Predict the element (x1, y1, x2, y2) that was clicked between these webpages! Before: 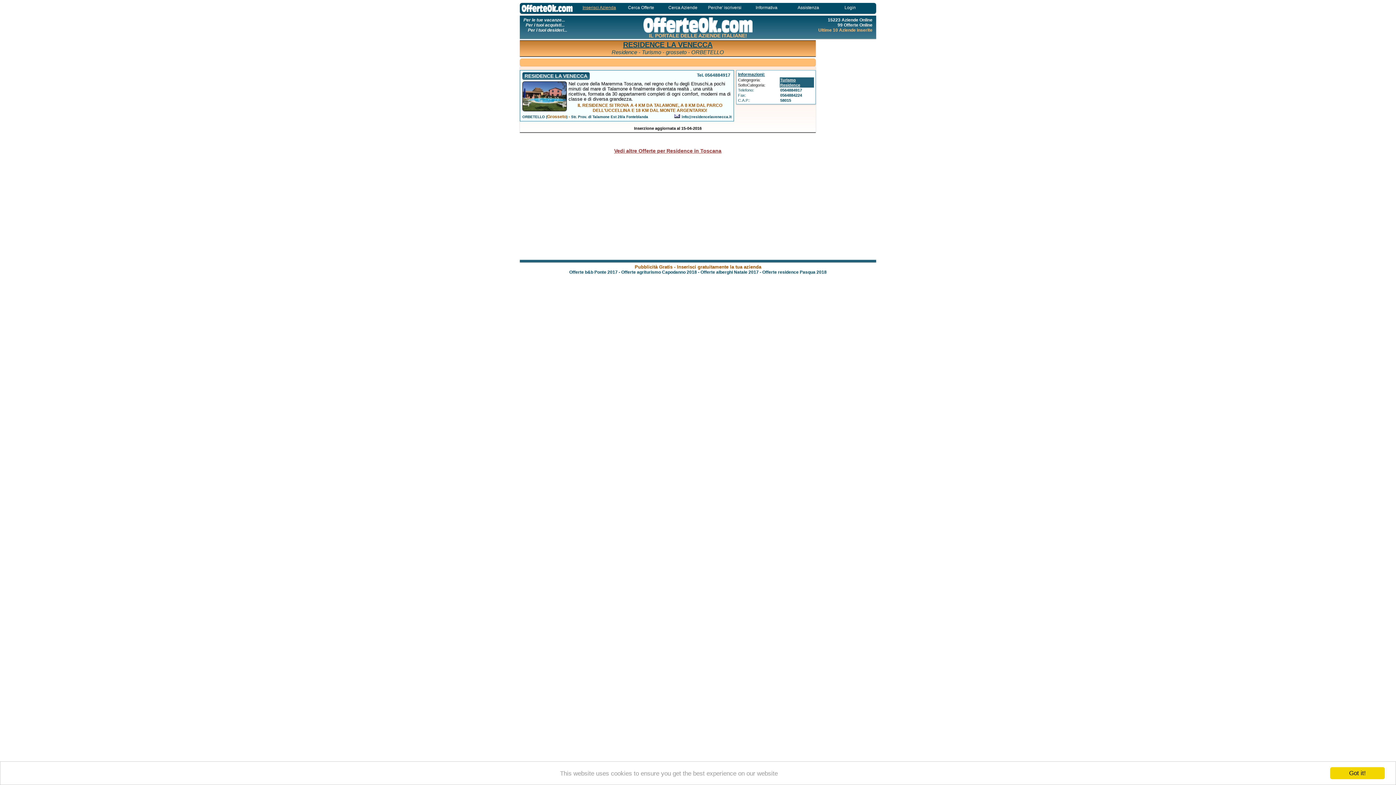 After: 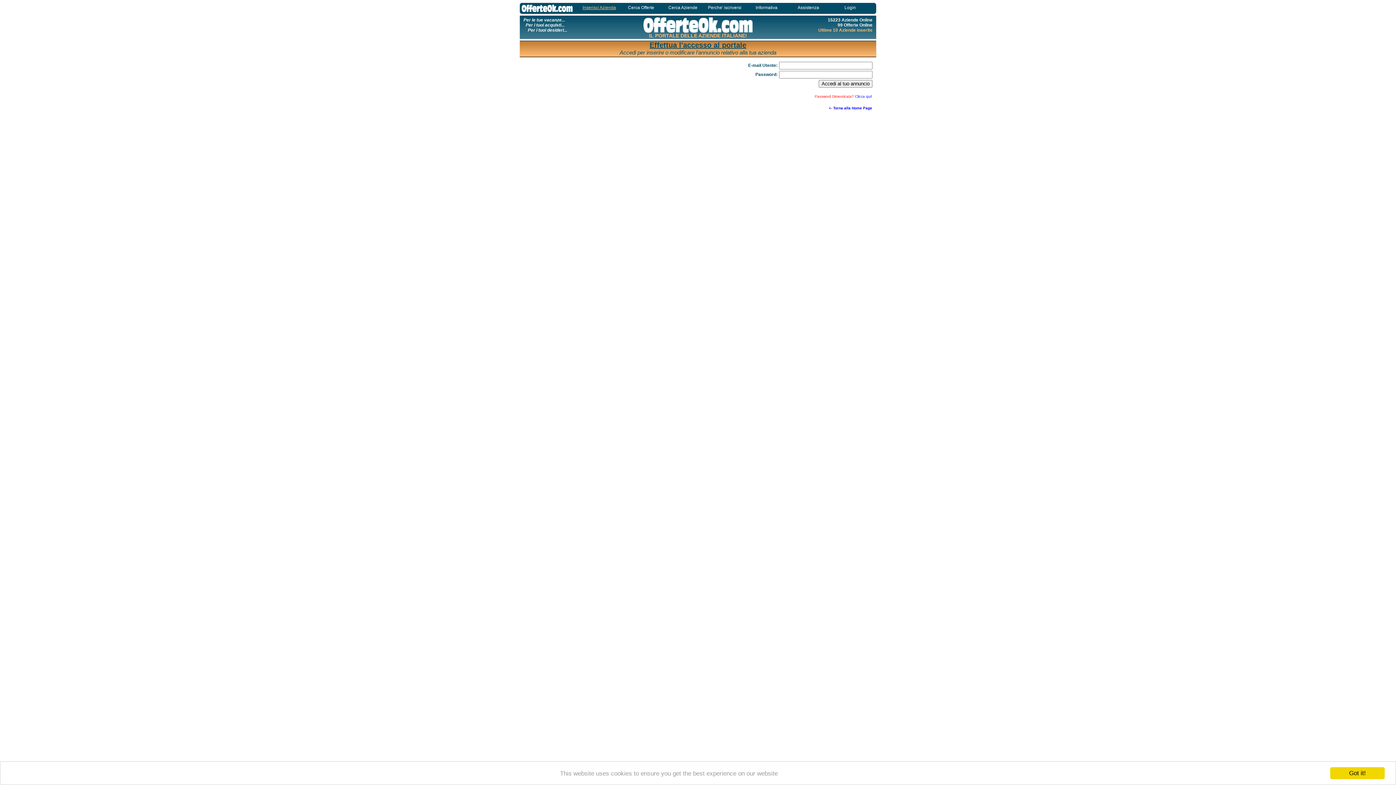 Action: label: Login bbox: (844, 5, 856, 10)